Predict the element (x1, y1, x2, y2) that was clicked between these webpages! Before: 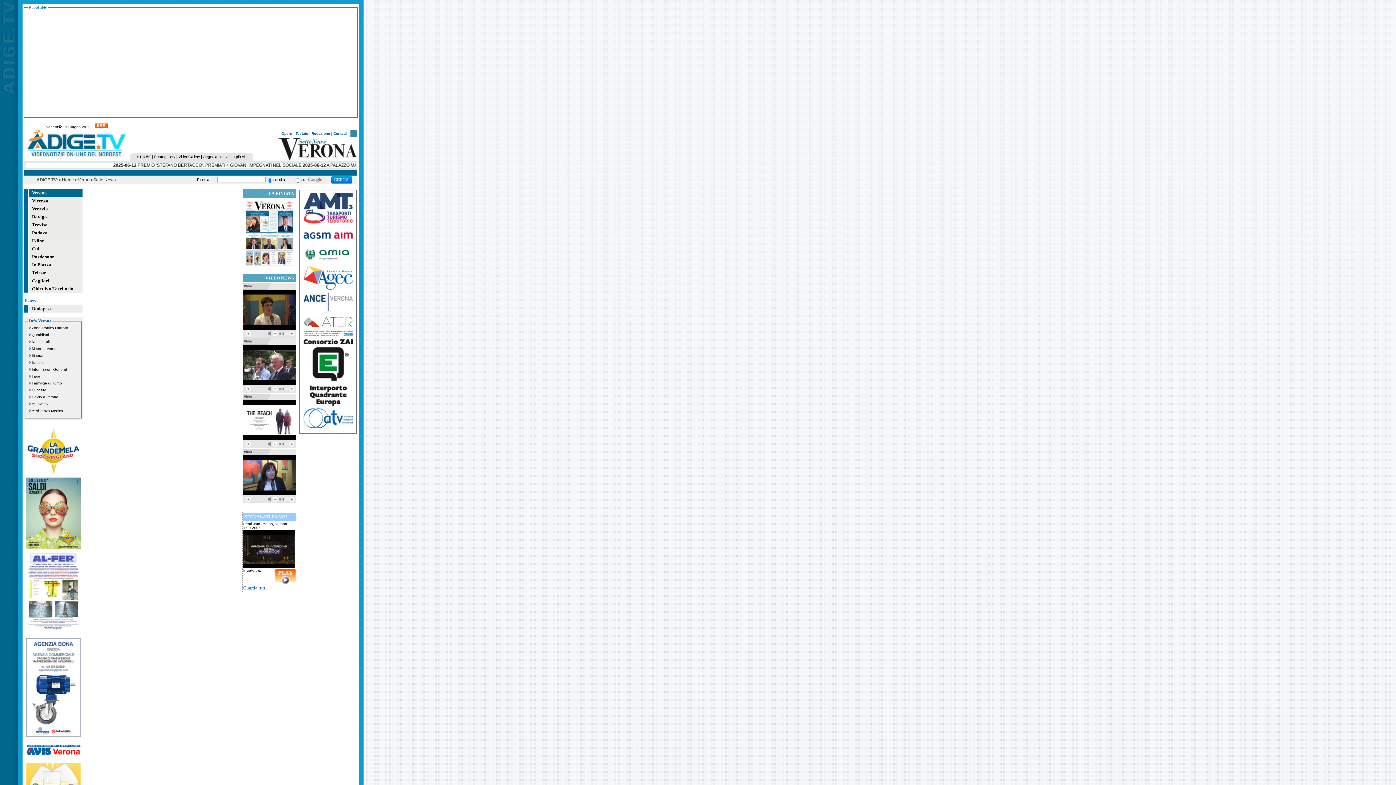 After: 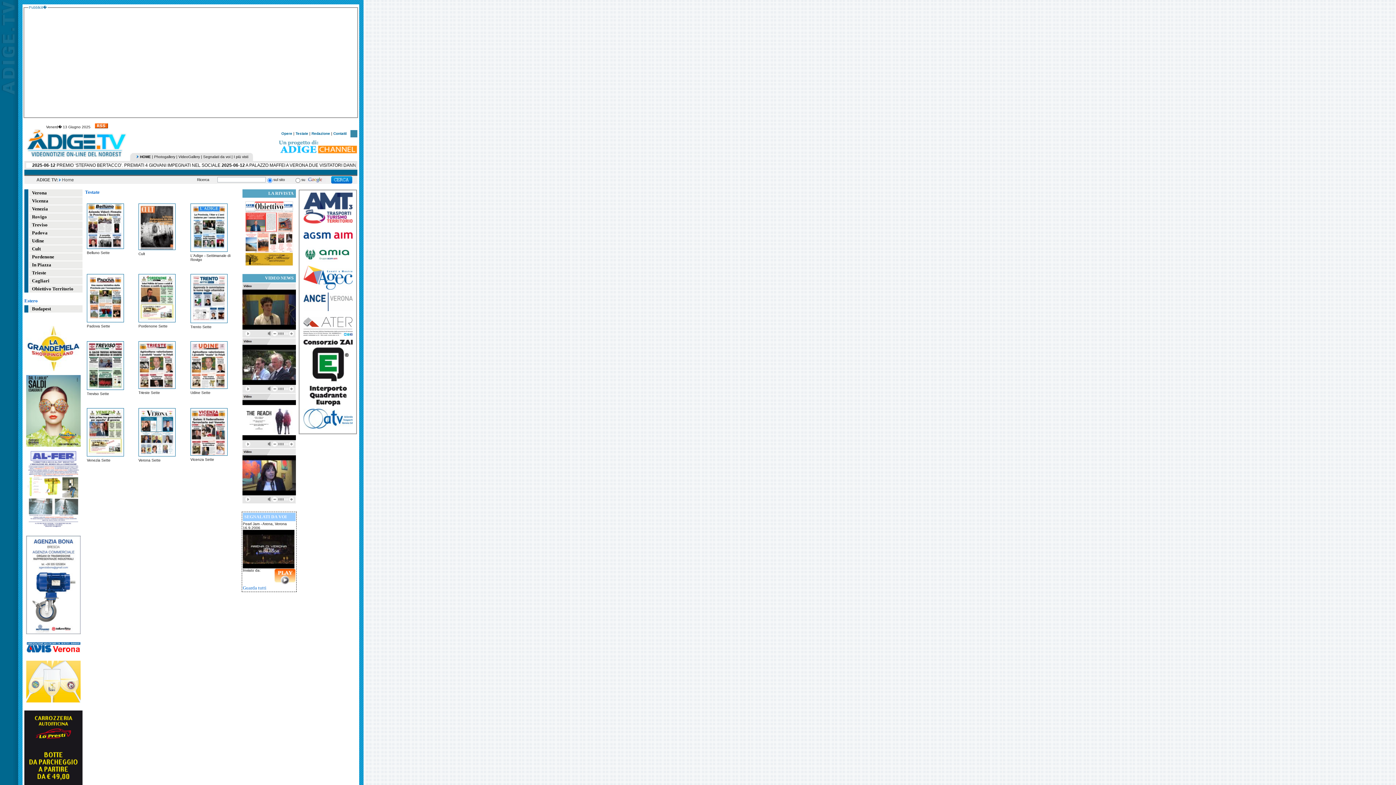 Action: label: Testate bbox: (295, 131, 308, 135)